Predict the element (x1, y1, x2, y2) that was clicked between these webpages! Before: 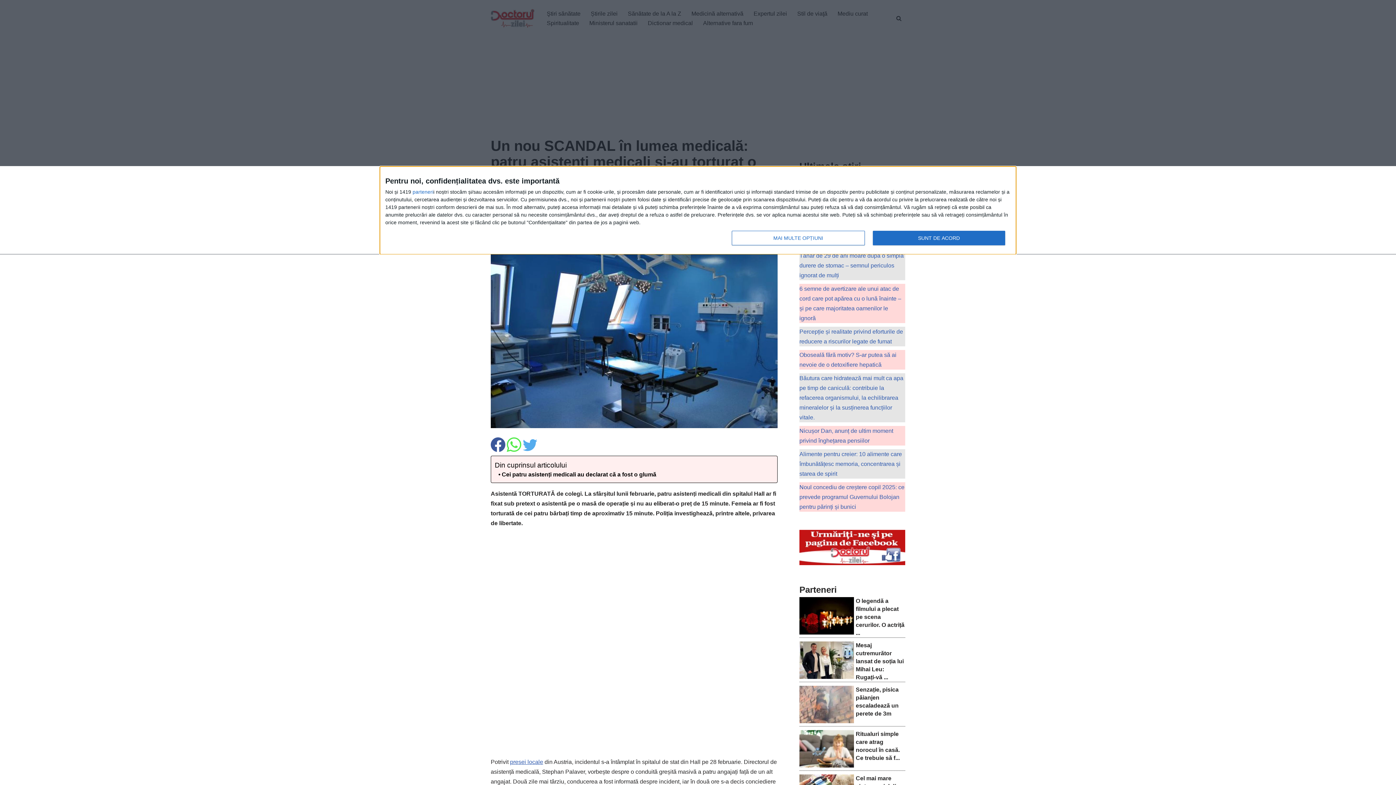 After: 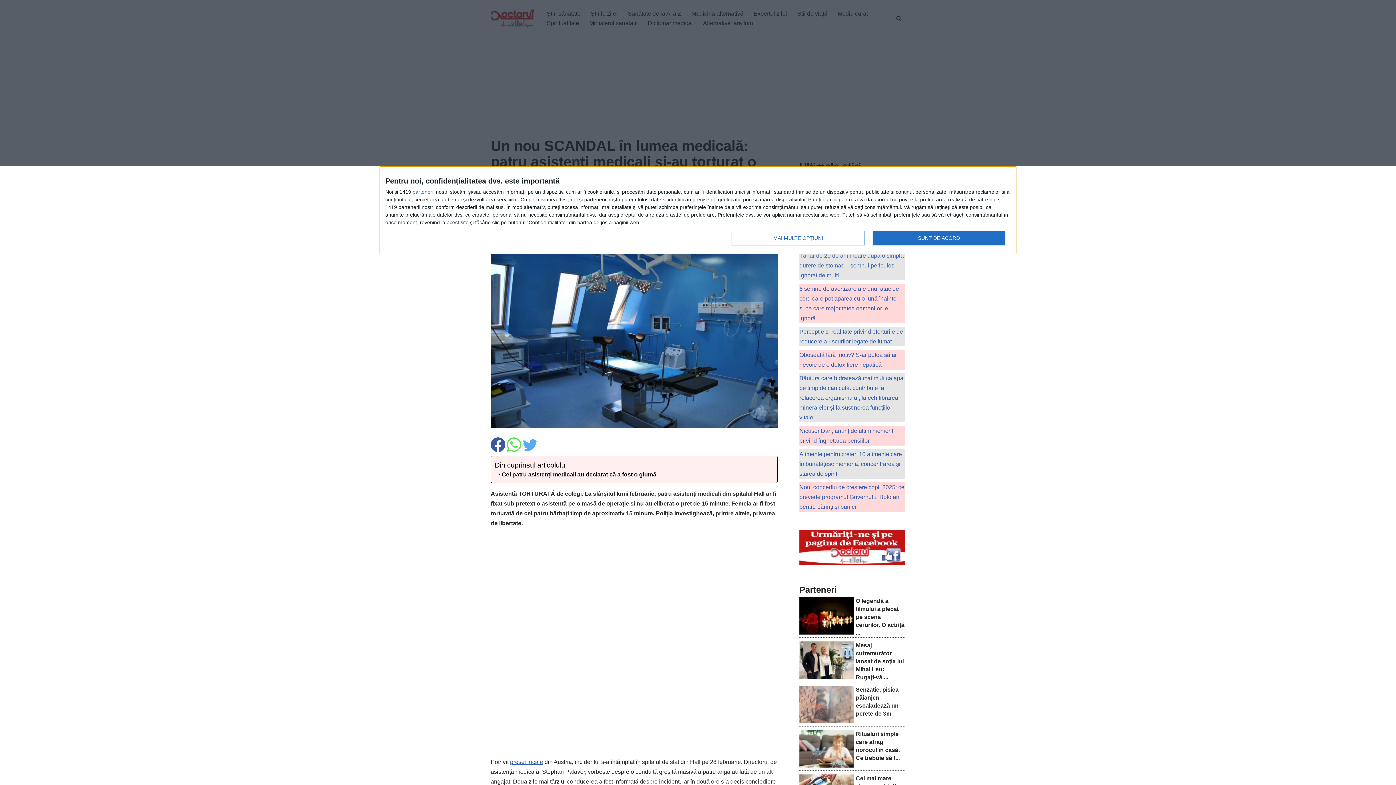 Action: label: Tânăr de 29 de ani moare după o simplă durere de stomac – semnul periculos ignorat de mulți bbox: (799, 252, 904, 278)